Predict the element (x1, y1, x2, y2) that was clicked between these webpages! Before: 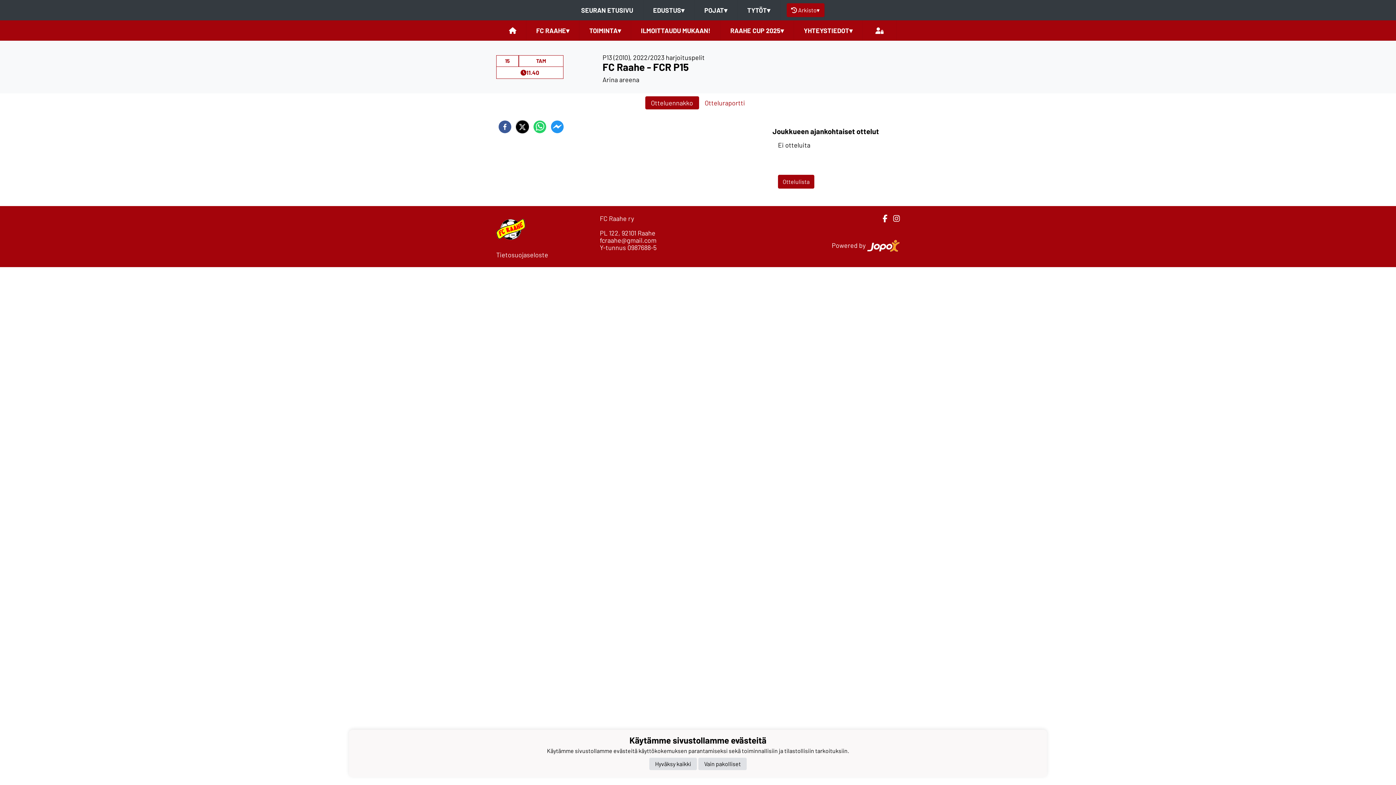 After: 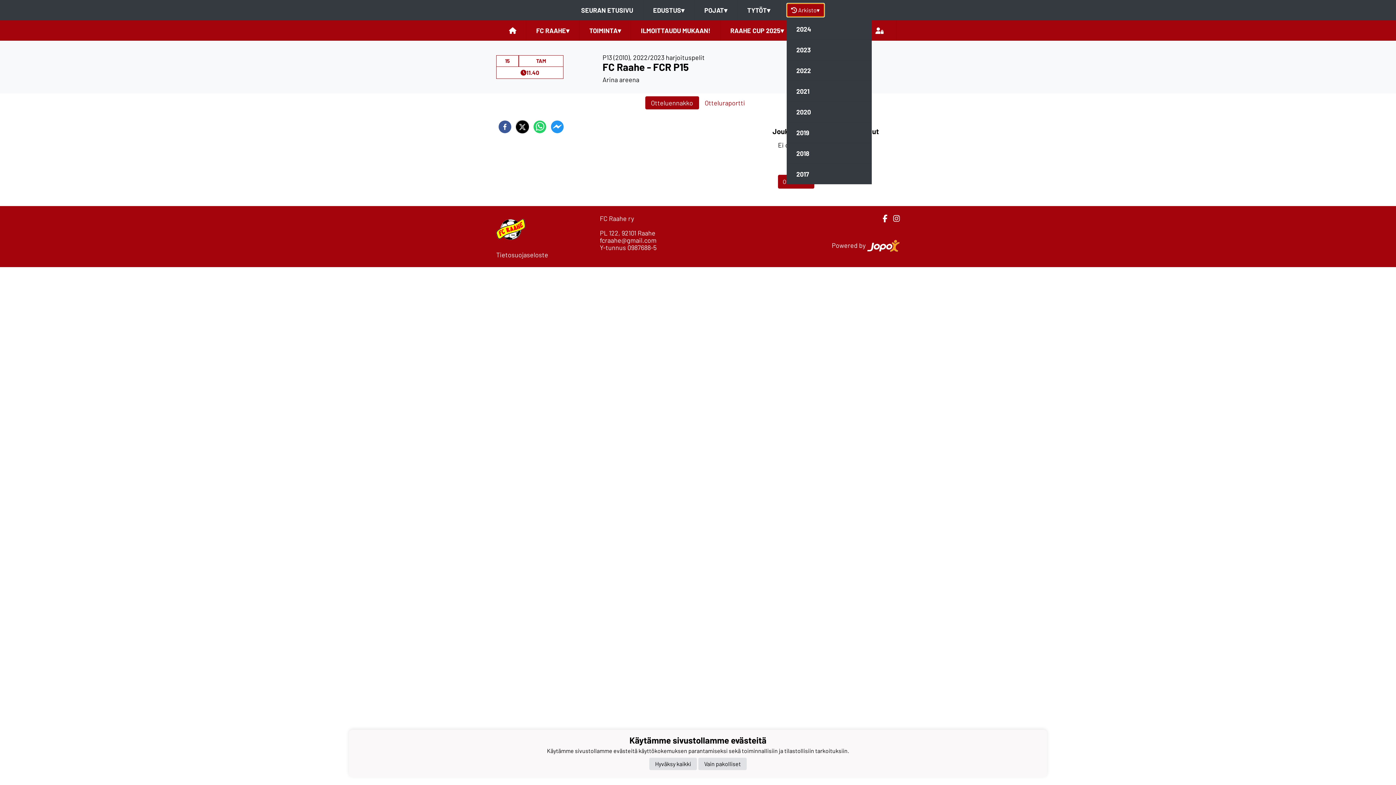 Action: label:  Arkisto▾ bbox: (786, 3, 824, 17)